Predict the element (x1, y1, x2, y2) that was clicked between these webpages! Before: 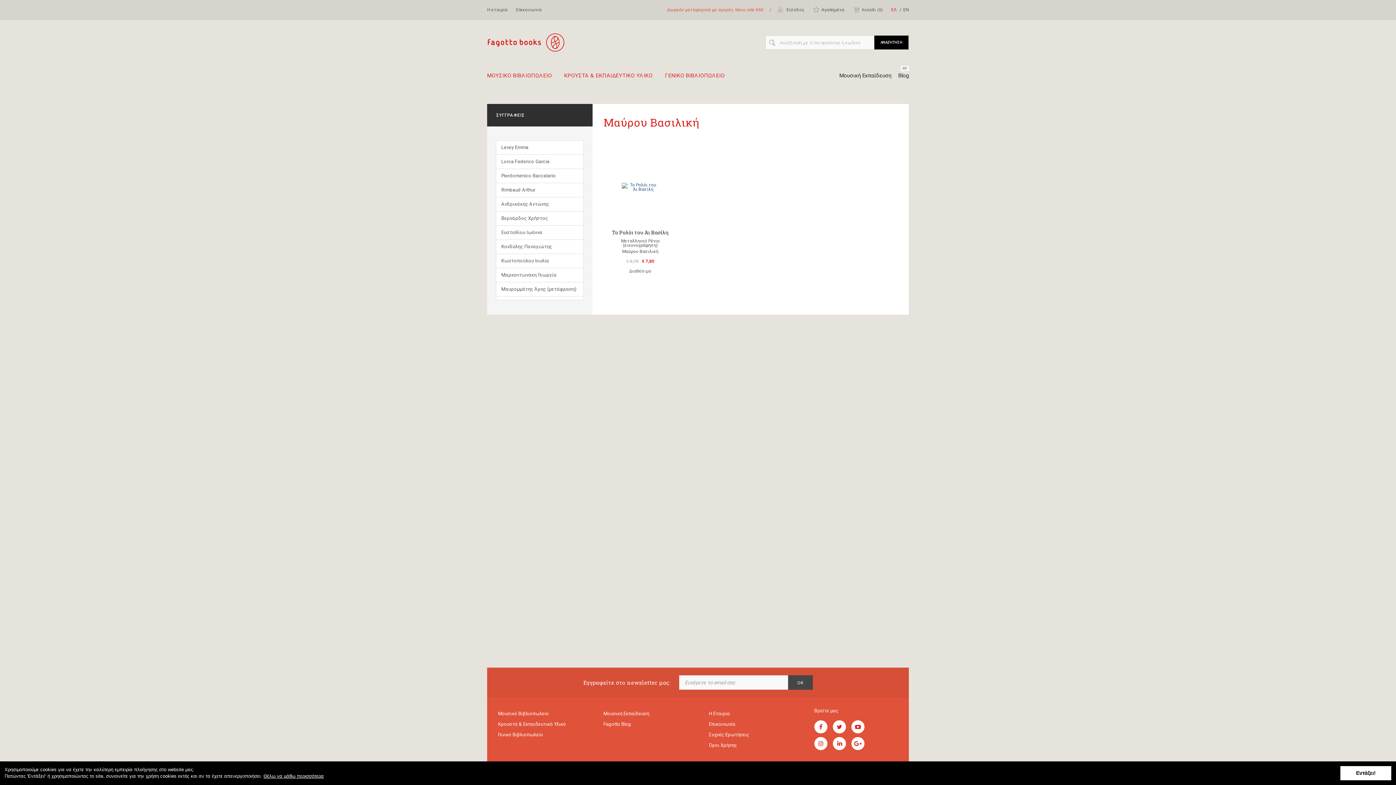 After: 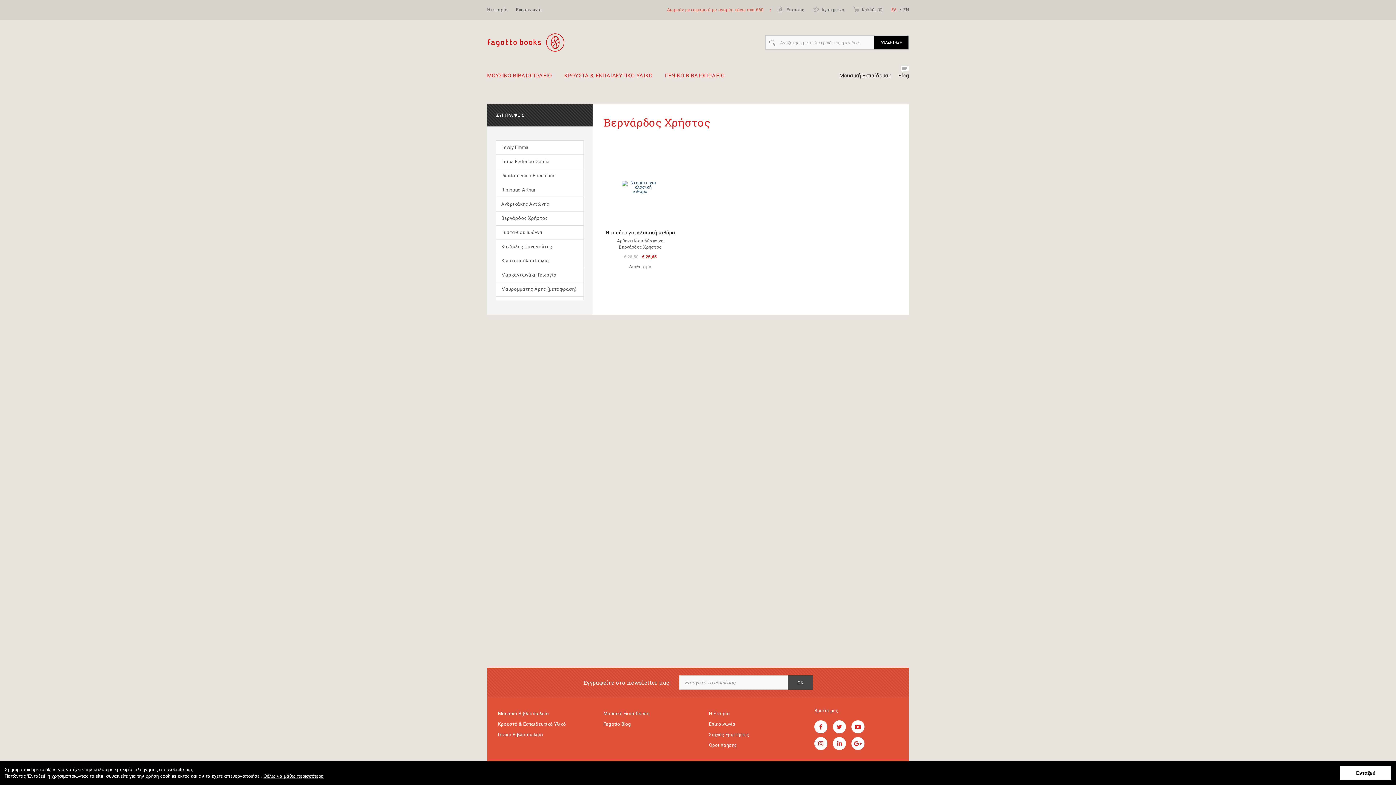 Action: label: Βερνάρδος Χρήστος bbox: (501, 215, 548, 221)